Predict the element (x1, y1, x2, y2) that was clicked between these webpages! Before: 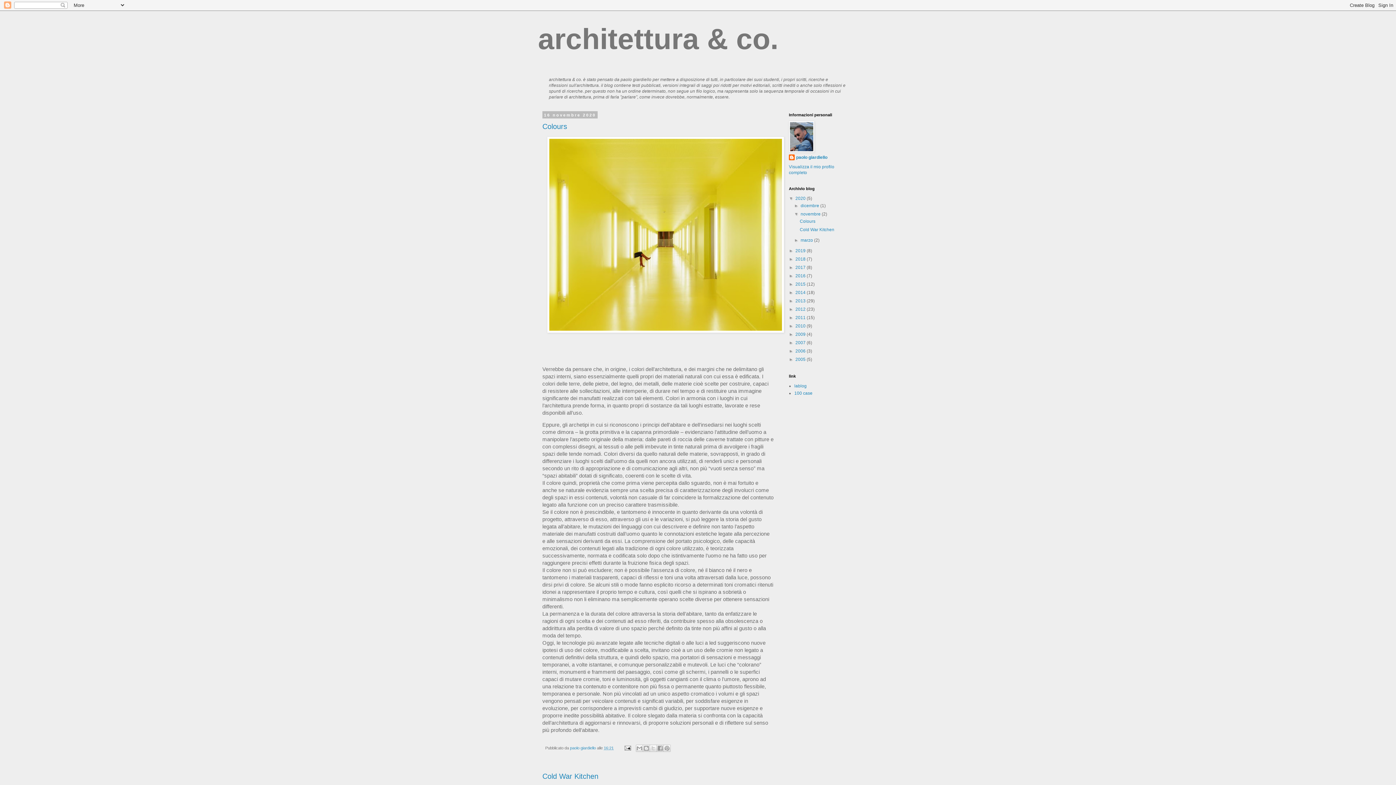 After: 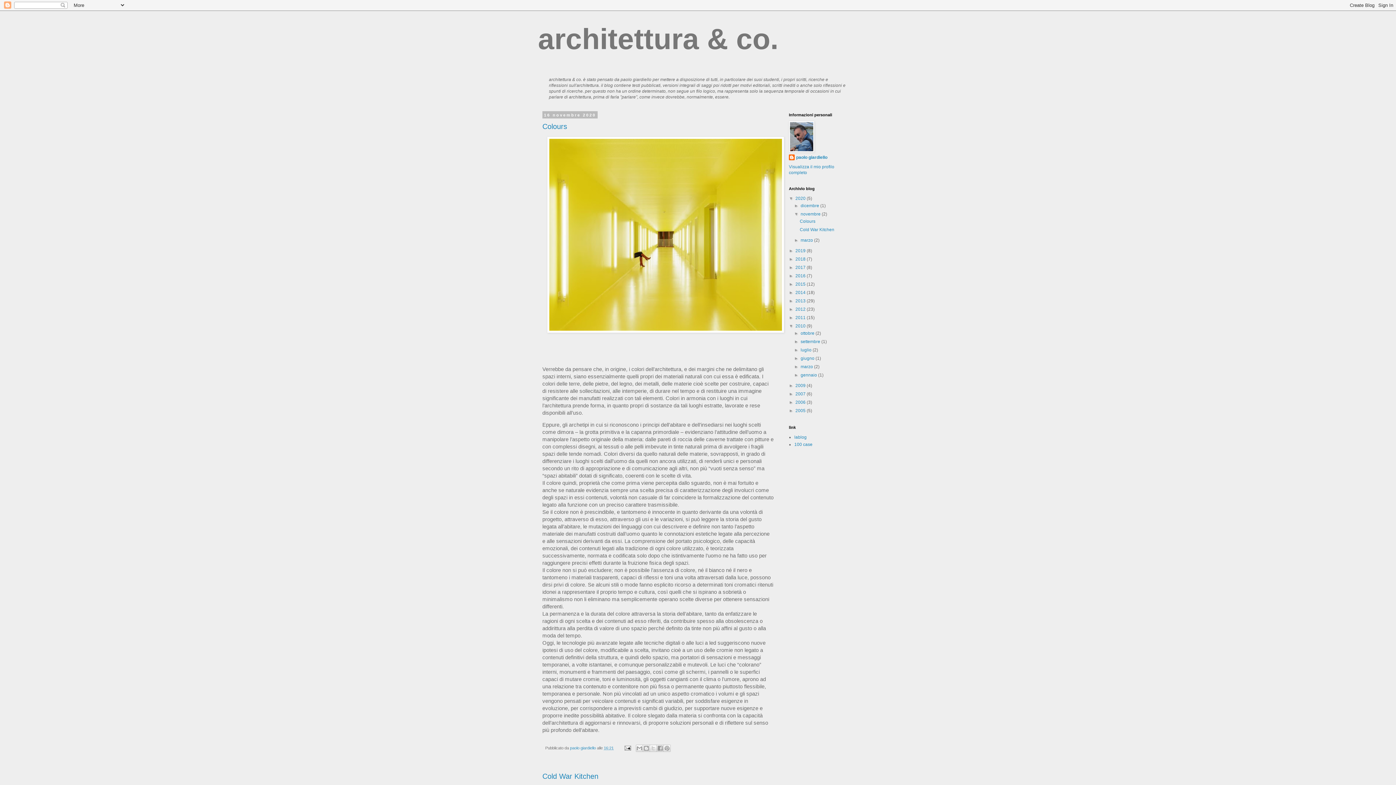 Action: label: ►   bbox: (789, 323, 795, 328)